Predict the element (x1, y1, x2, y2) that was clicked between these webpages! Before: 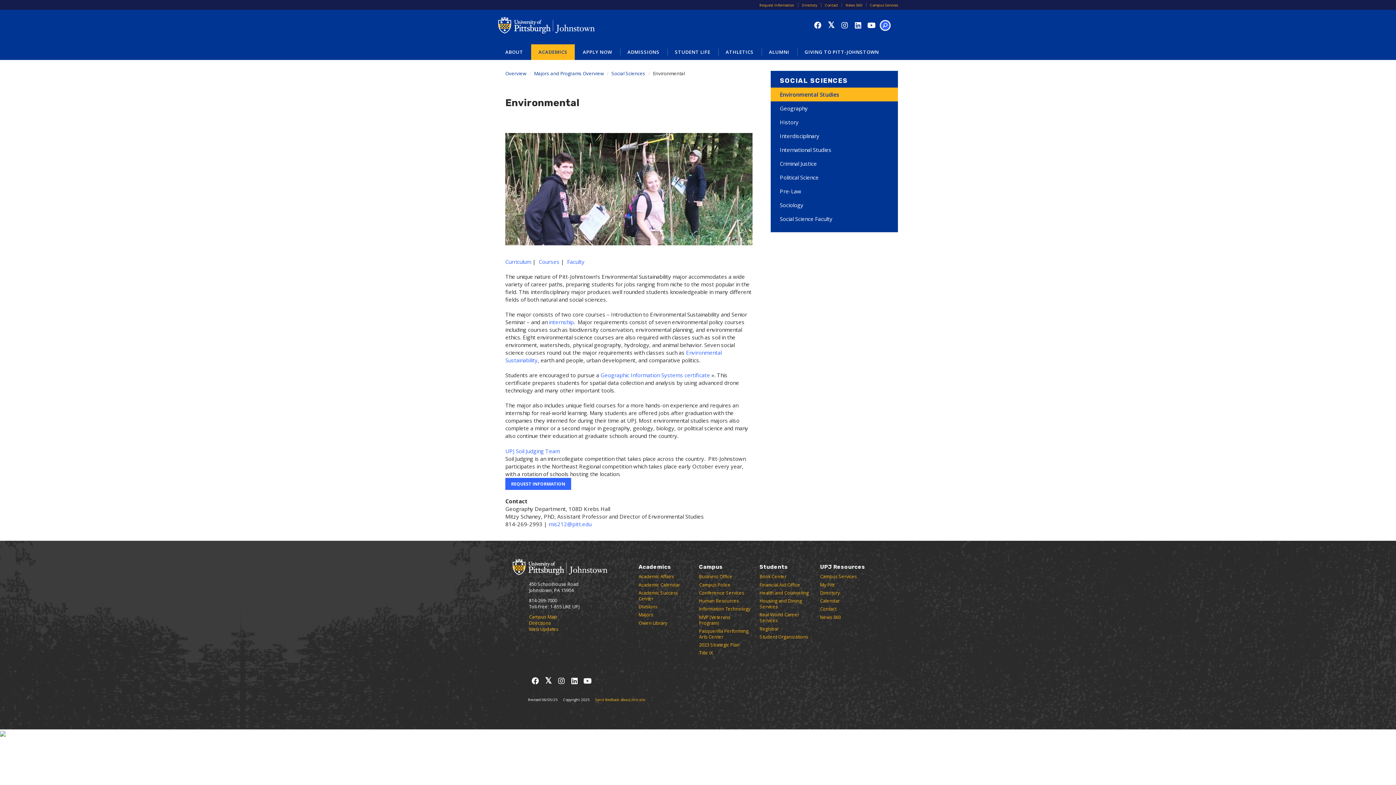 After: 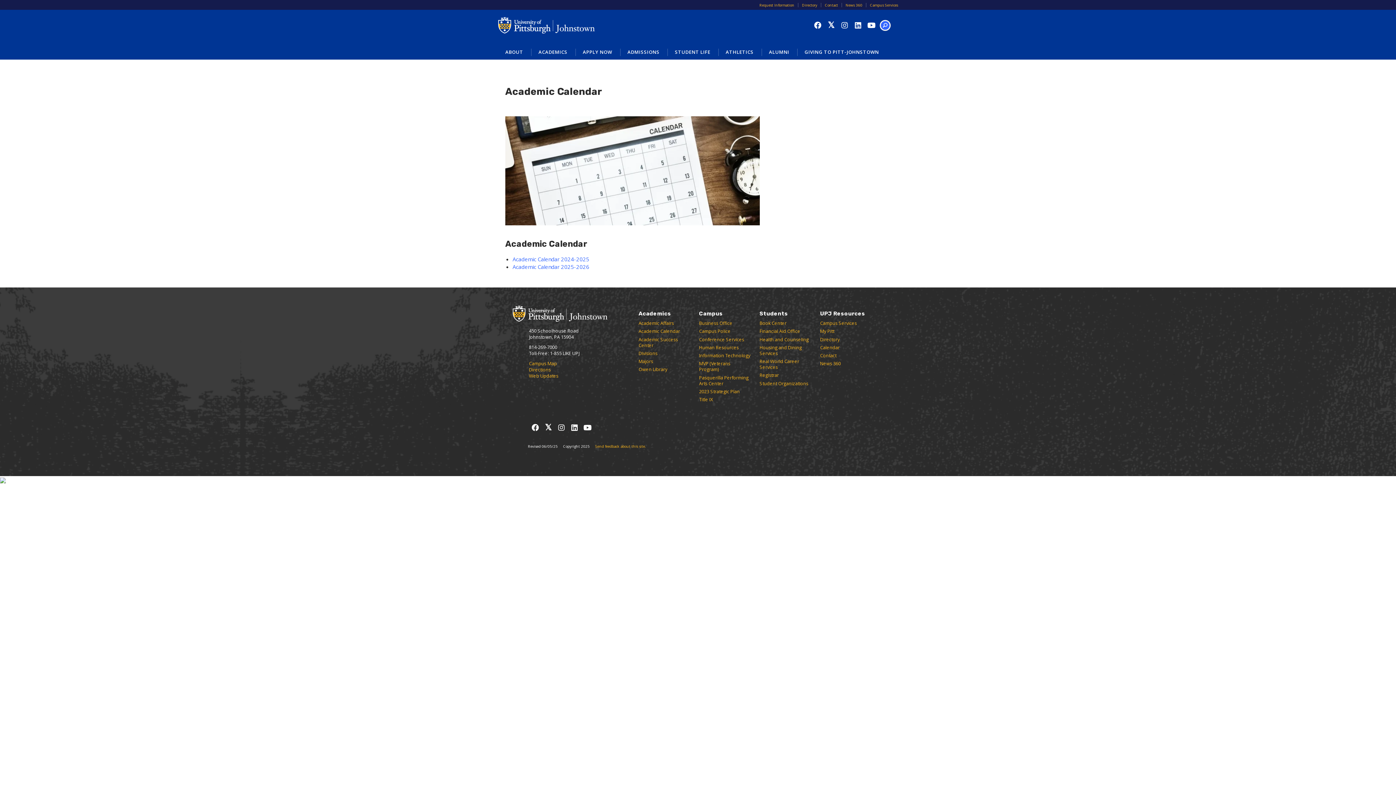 Action: label: Academic Calendar bbox: (638, 582, 680, 588)